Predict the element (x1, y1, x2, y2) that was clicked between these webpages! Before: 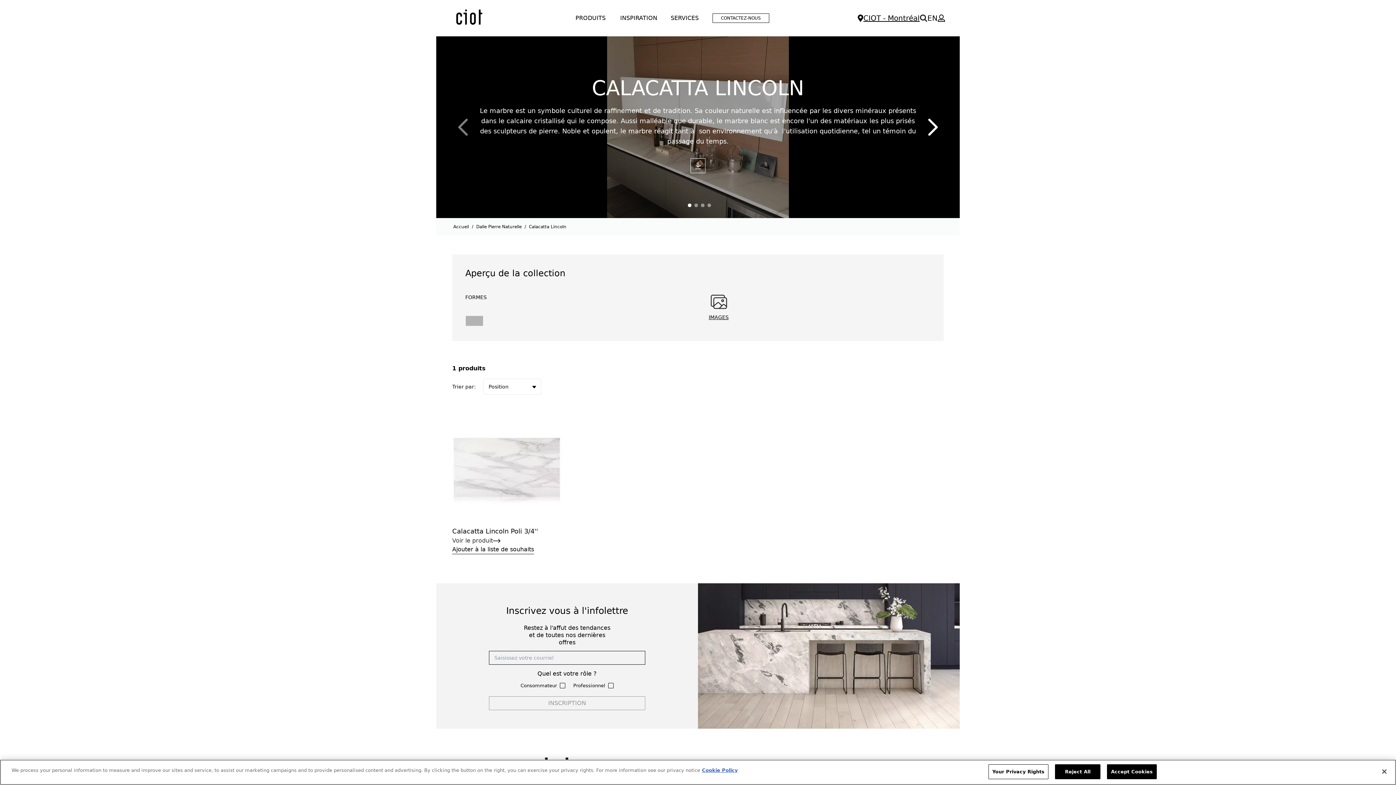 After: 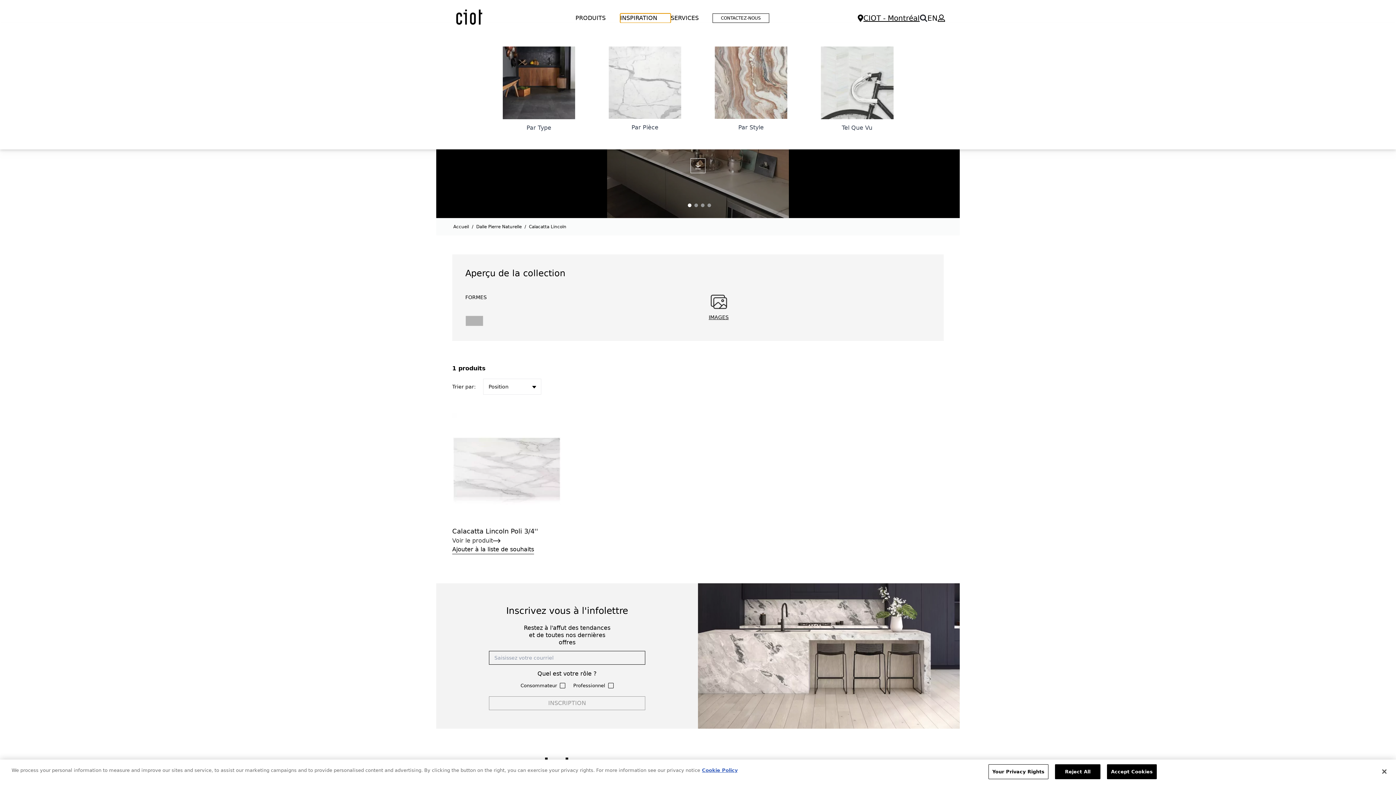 Action: label: INSPIRATION bbox: (620, 13, 670, 22)